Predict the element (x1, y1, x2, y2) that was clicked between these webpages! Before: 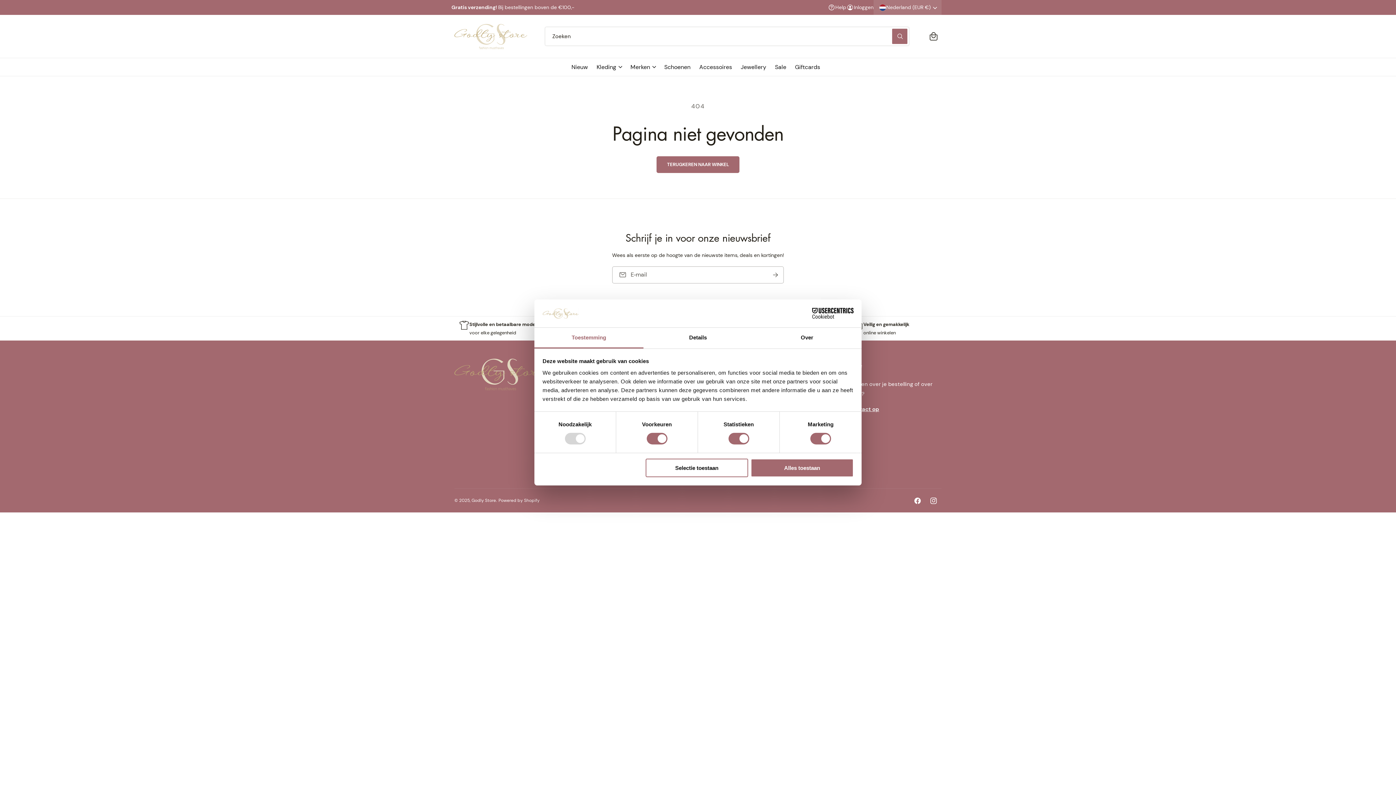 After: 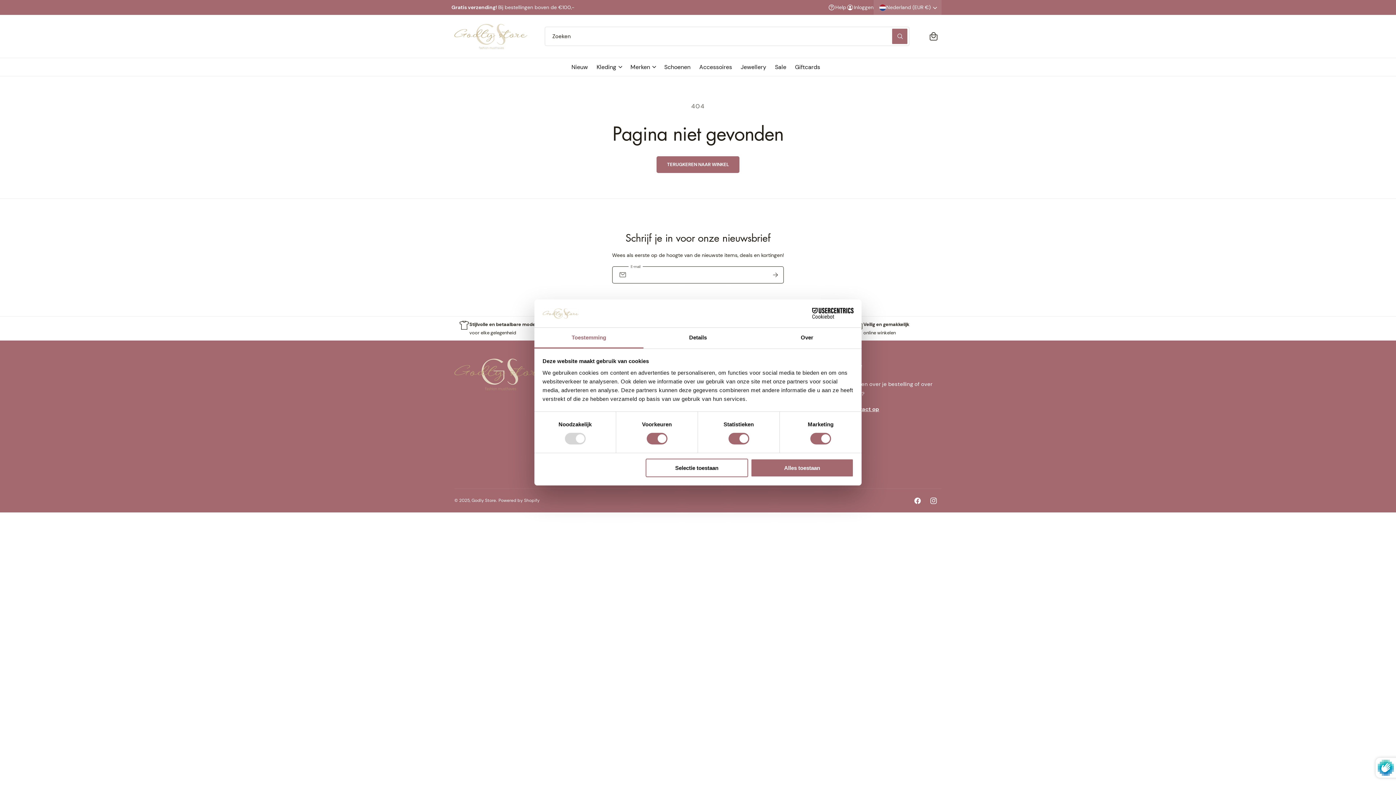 Action: bbox: (767, 266, 783, 283) label: Abonneren